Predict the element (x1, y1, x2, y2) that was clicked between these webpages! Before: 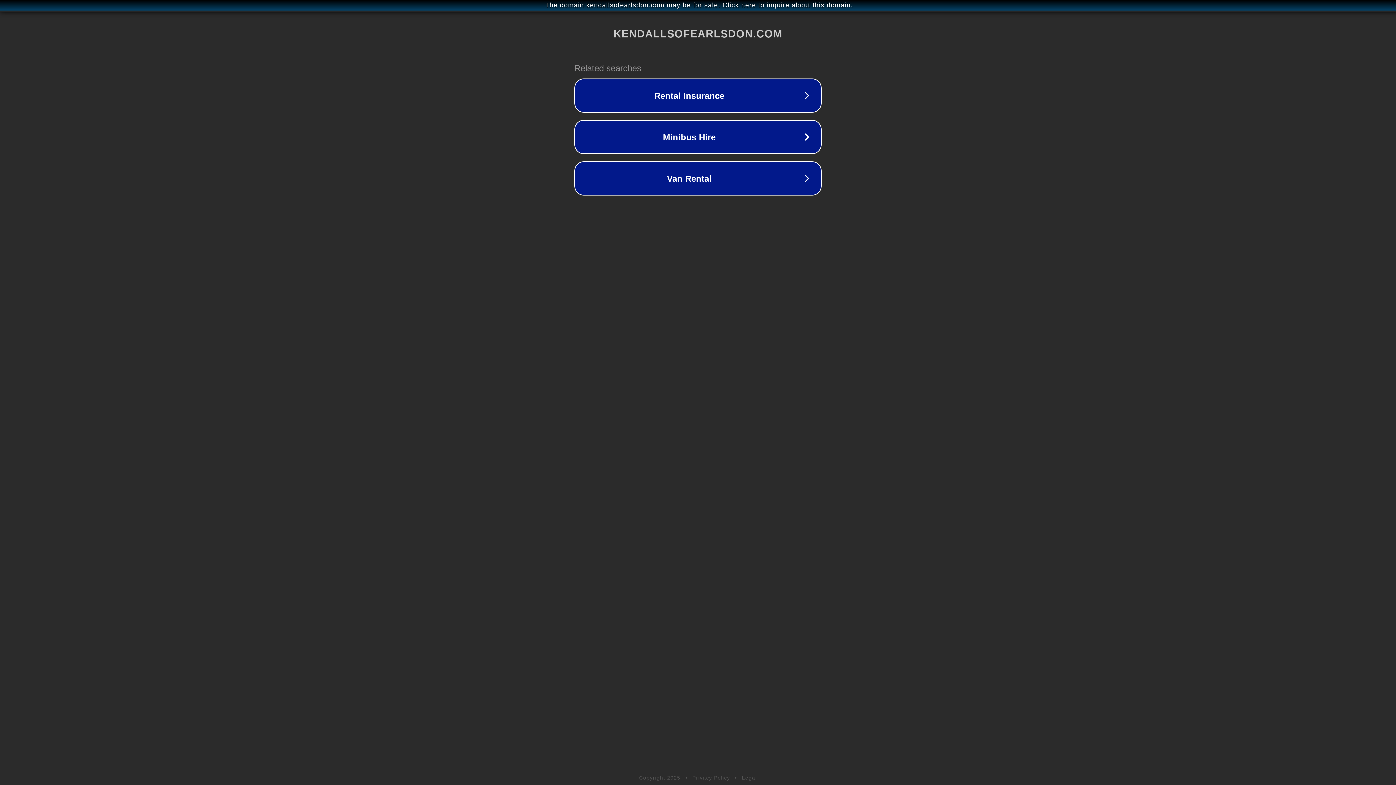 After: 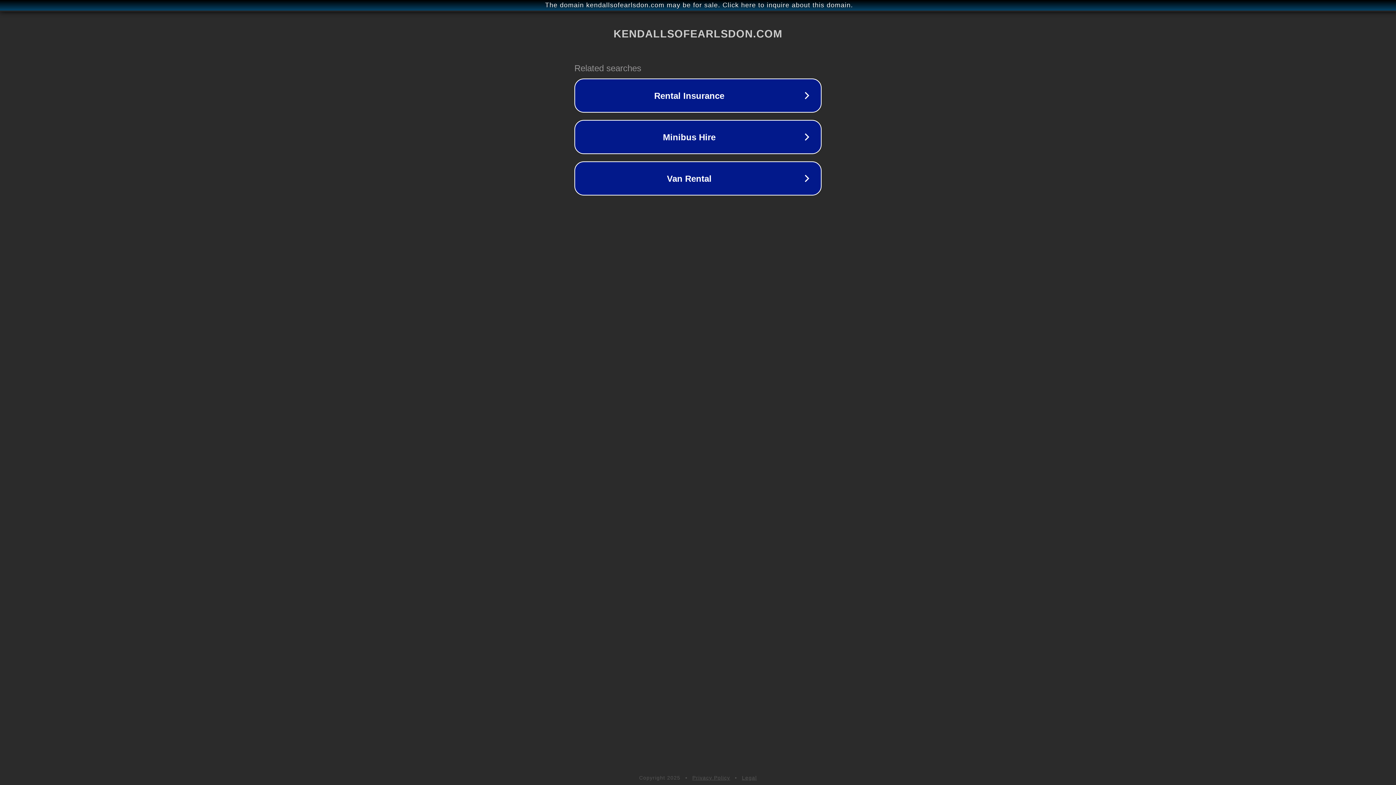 Action: label: Privacy Policy bbox: (692, 775, 730, 781)